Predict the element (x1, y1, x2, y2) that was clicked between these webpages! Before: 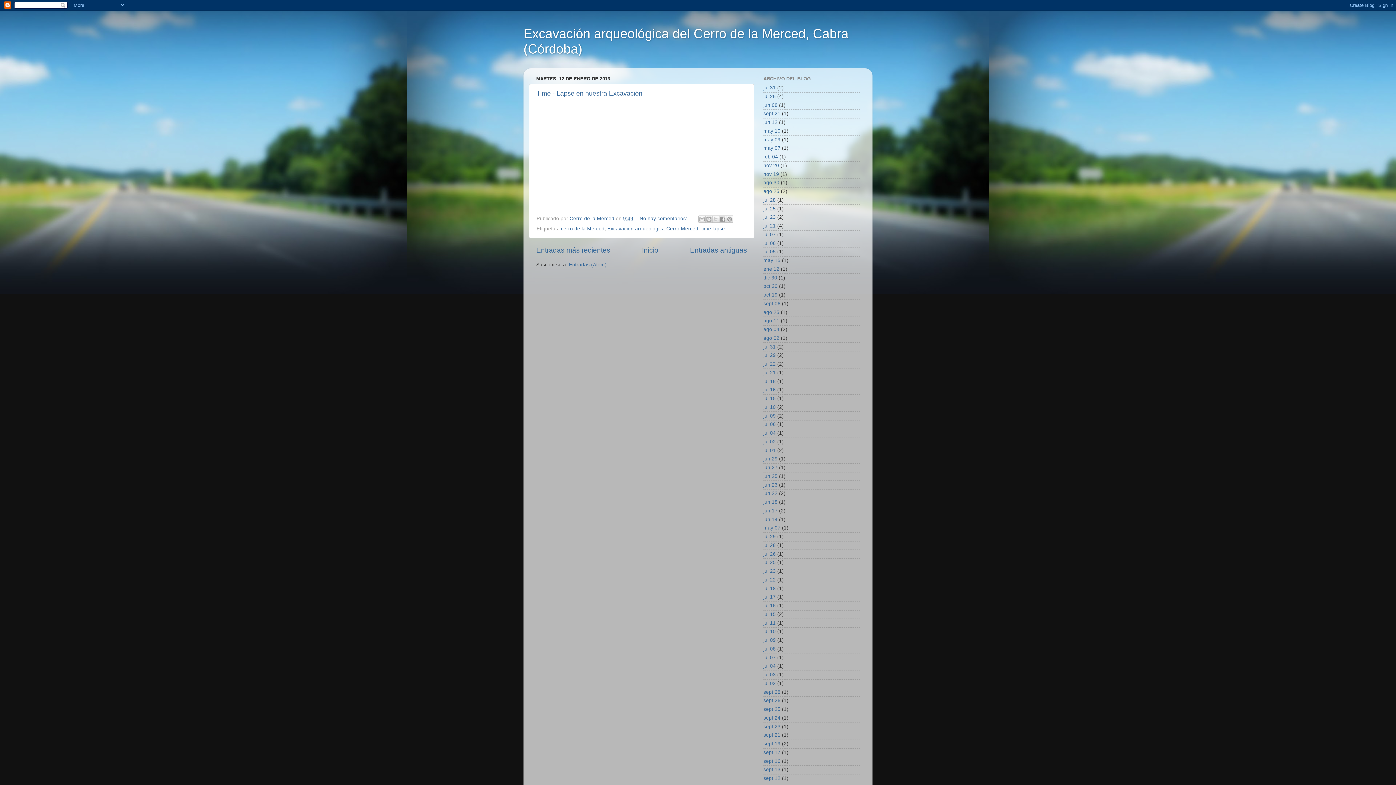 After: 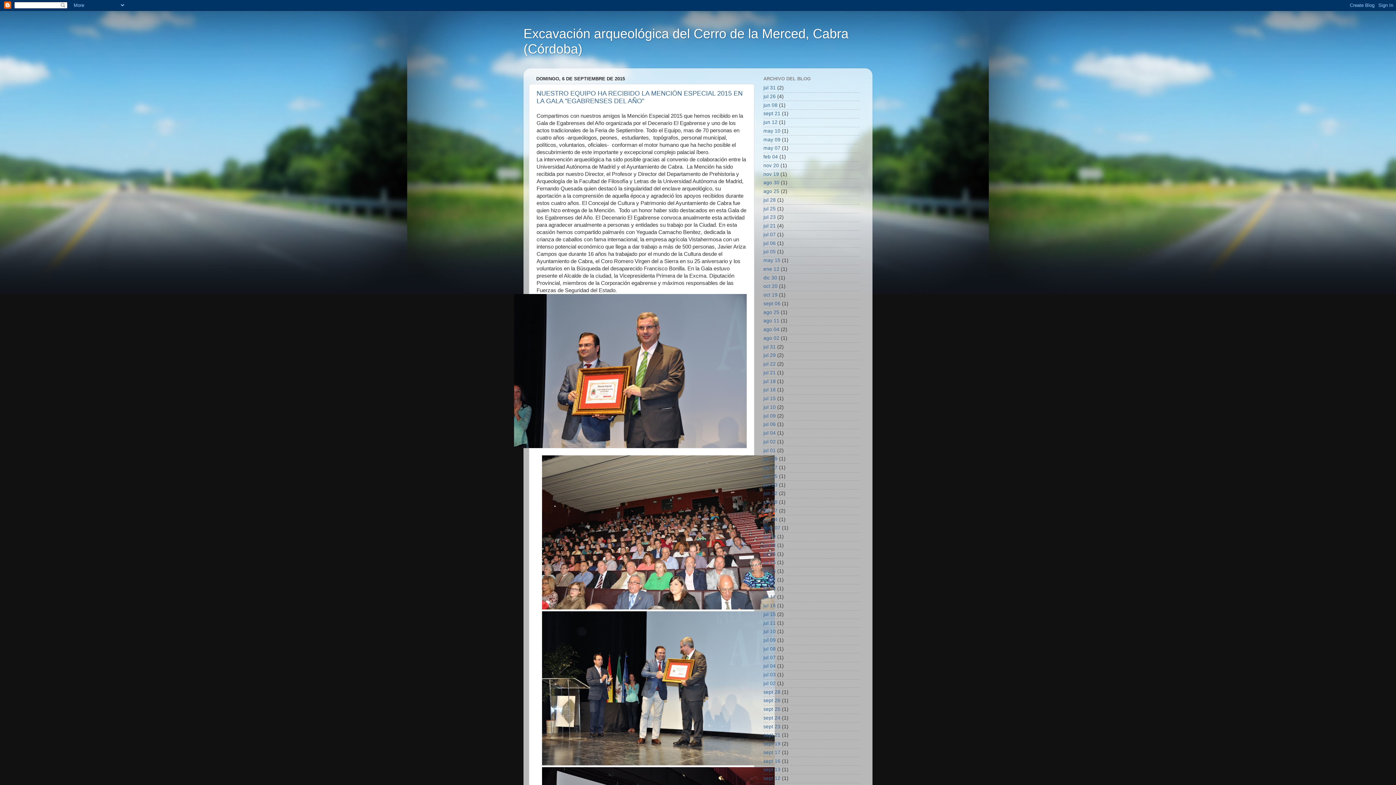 Action: label: sept 06 bbox: (763, 301, 780, 306)